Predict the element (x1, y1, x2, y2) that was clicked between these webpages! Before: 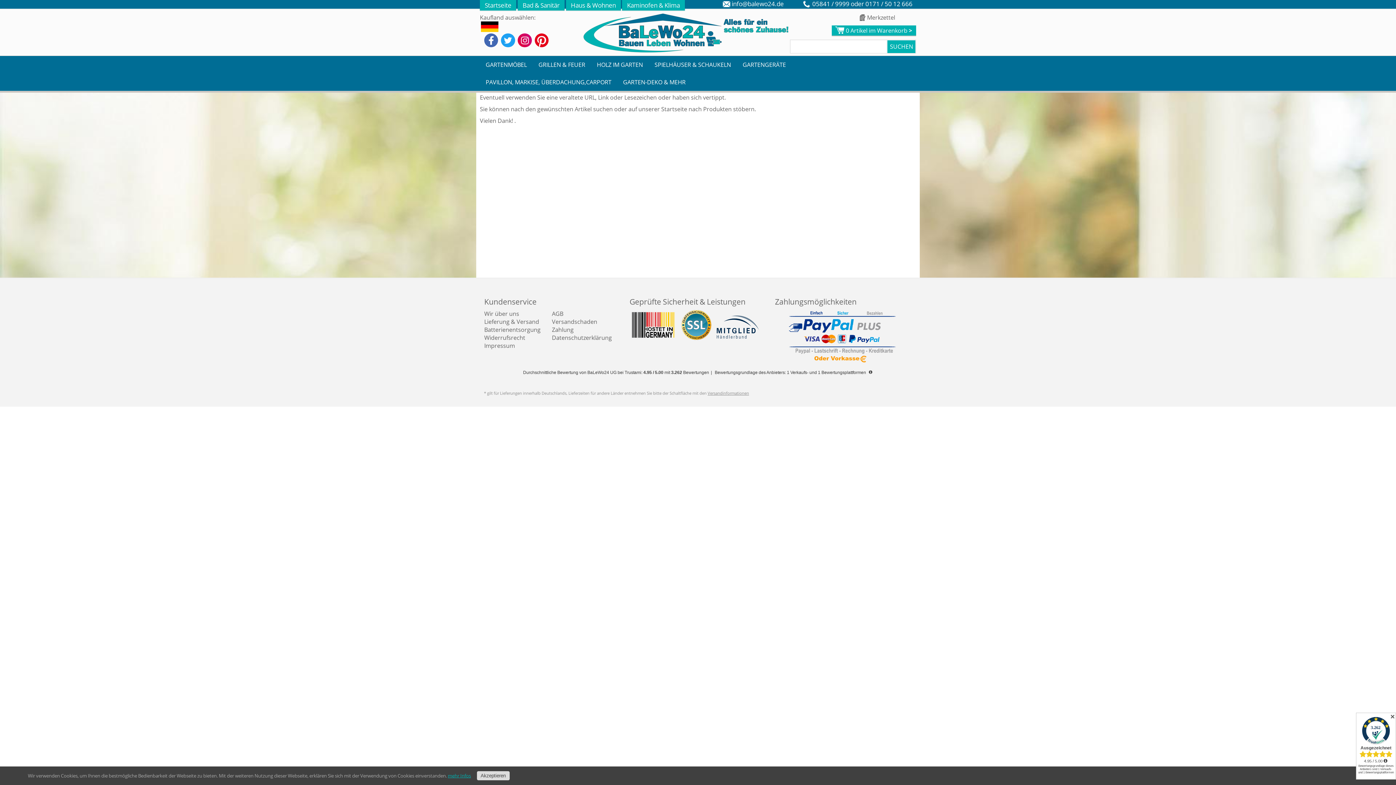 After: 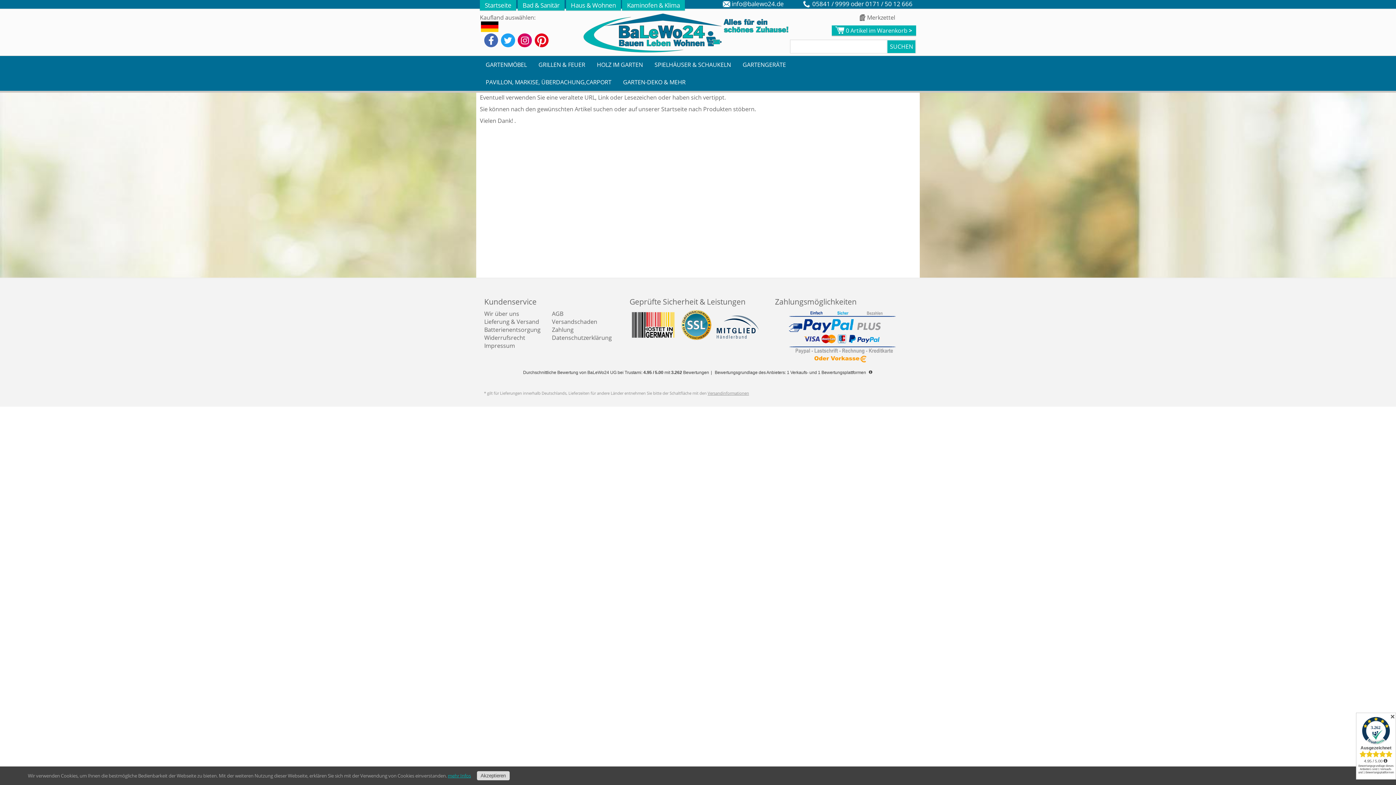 Action: bbox: (716, 334, 759, 342)